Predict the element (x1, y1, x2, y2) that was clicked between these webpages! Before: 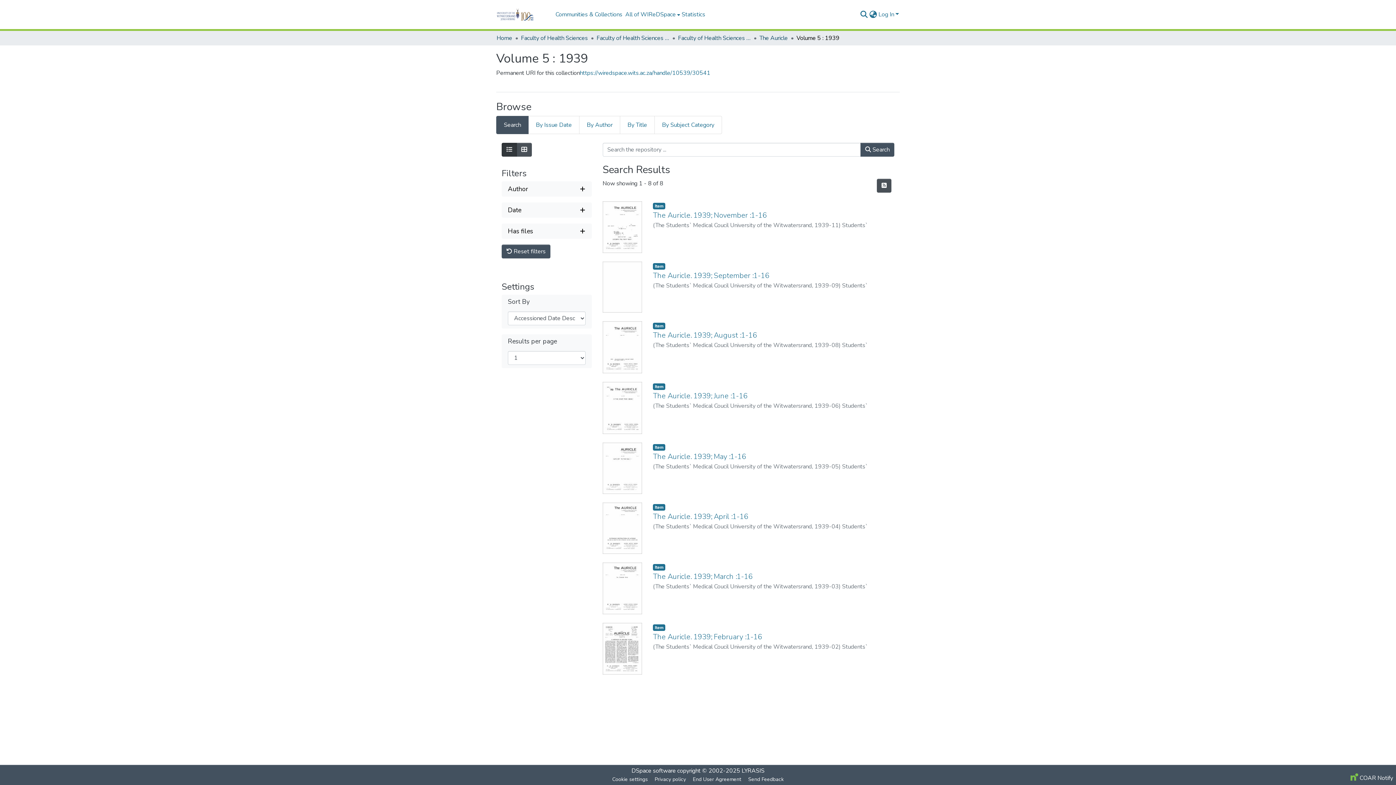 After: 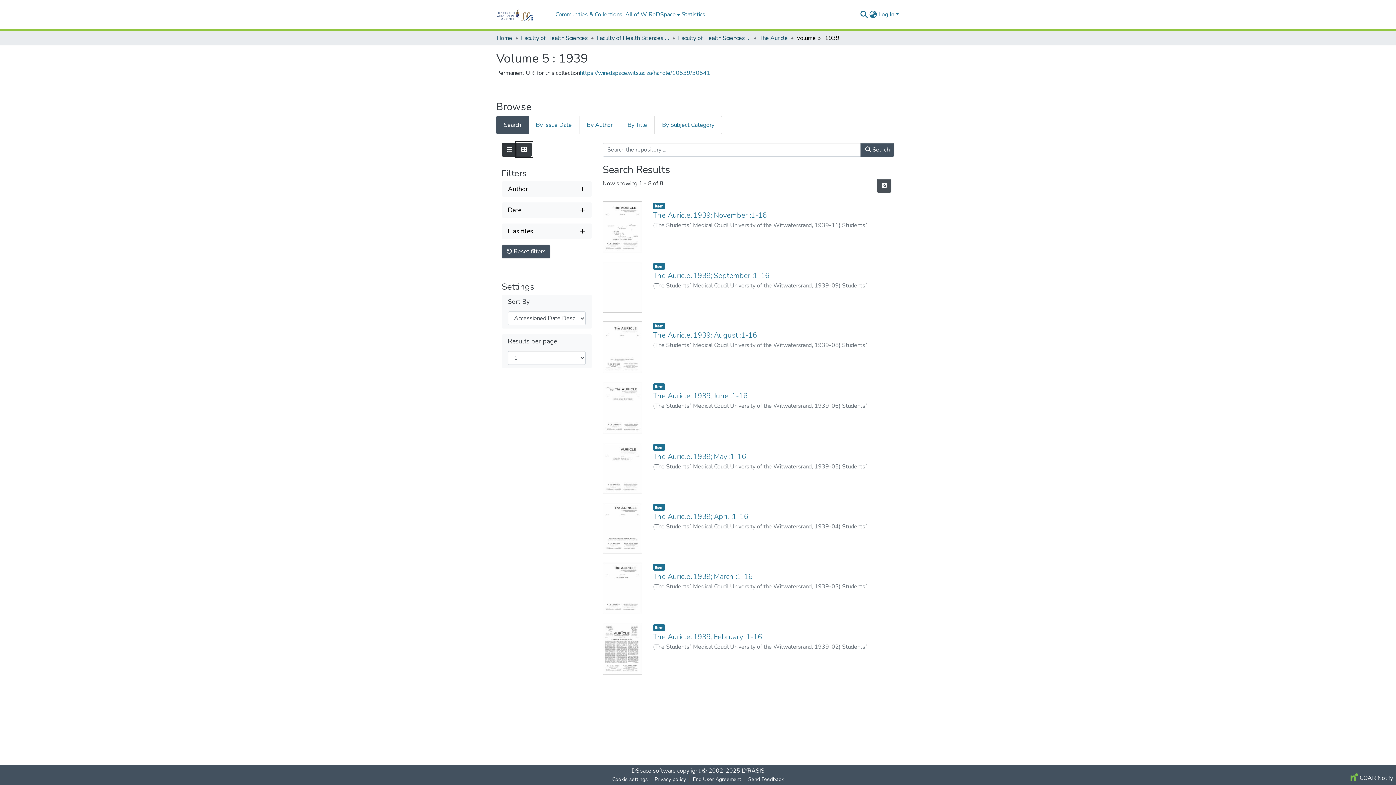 Action: label: Show as grid bbox: (516, 142, 532, 156)